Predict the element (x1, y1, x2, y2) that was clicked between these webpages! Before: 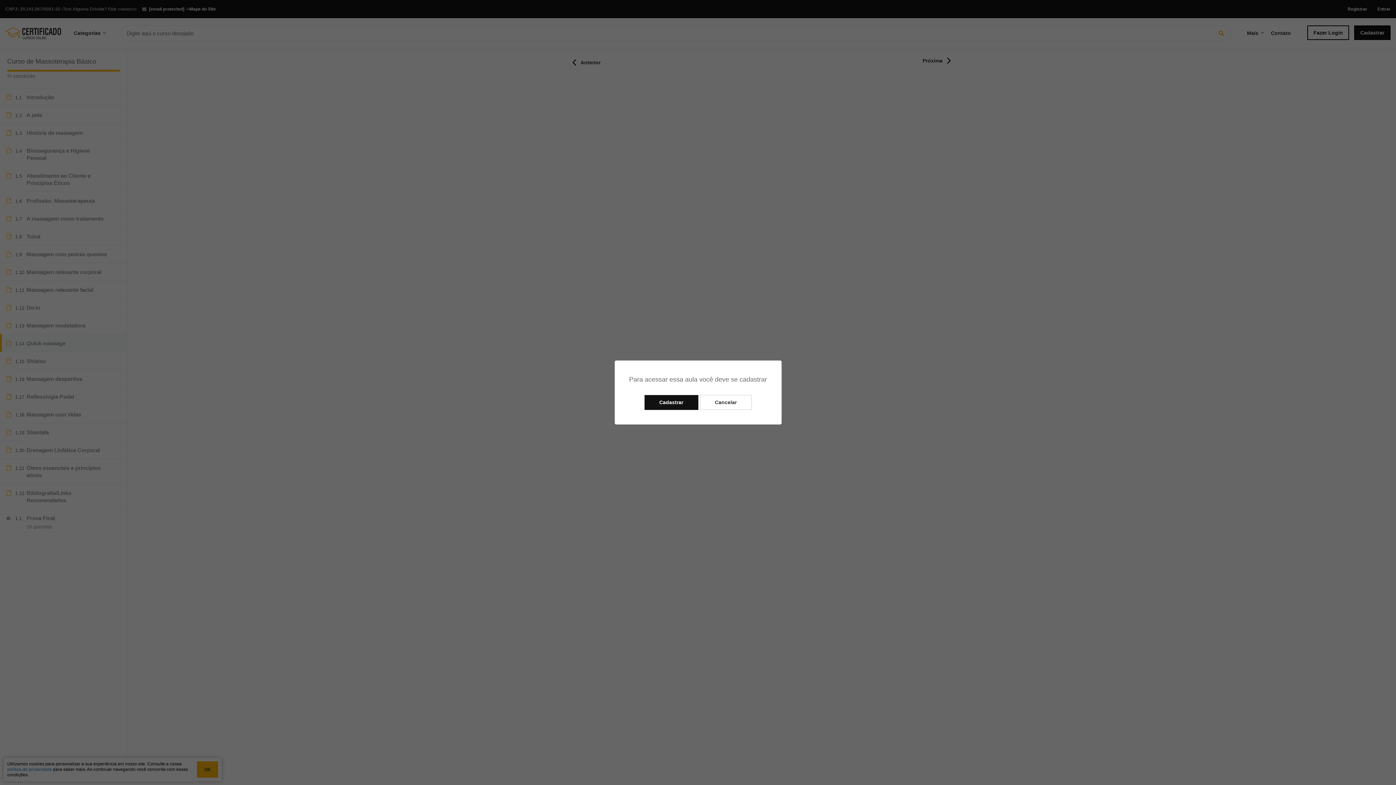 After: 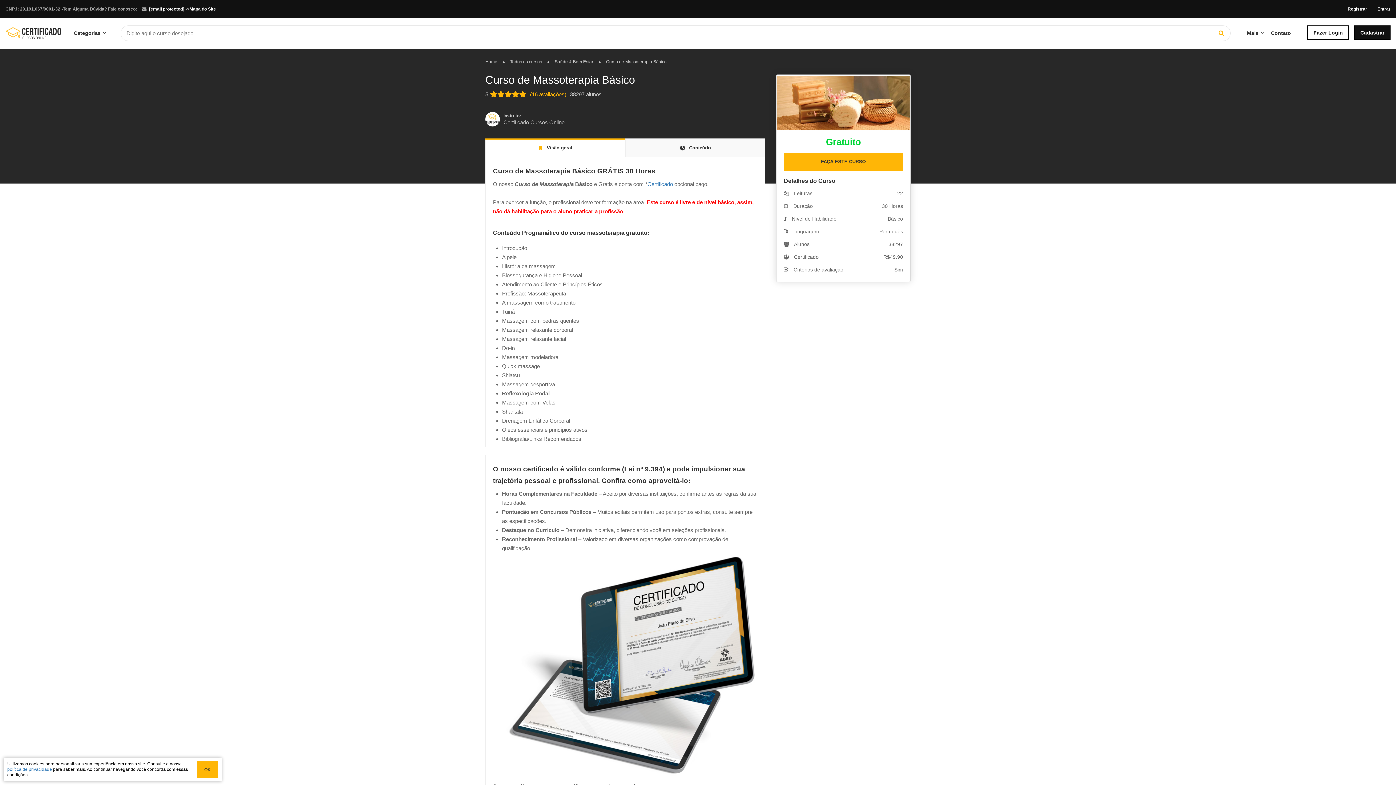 Action: bbox: (700, 395, 751, 410) label: Cancelar